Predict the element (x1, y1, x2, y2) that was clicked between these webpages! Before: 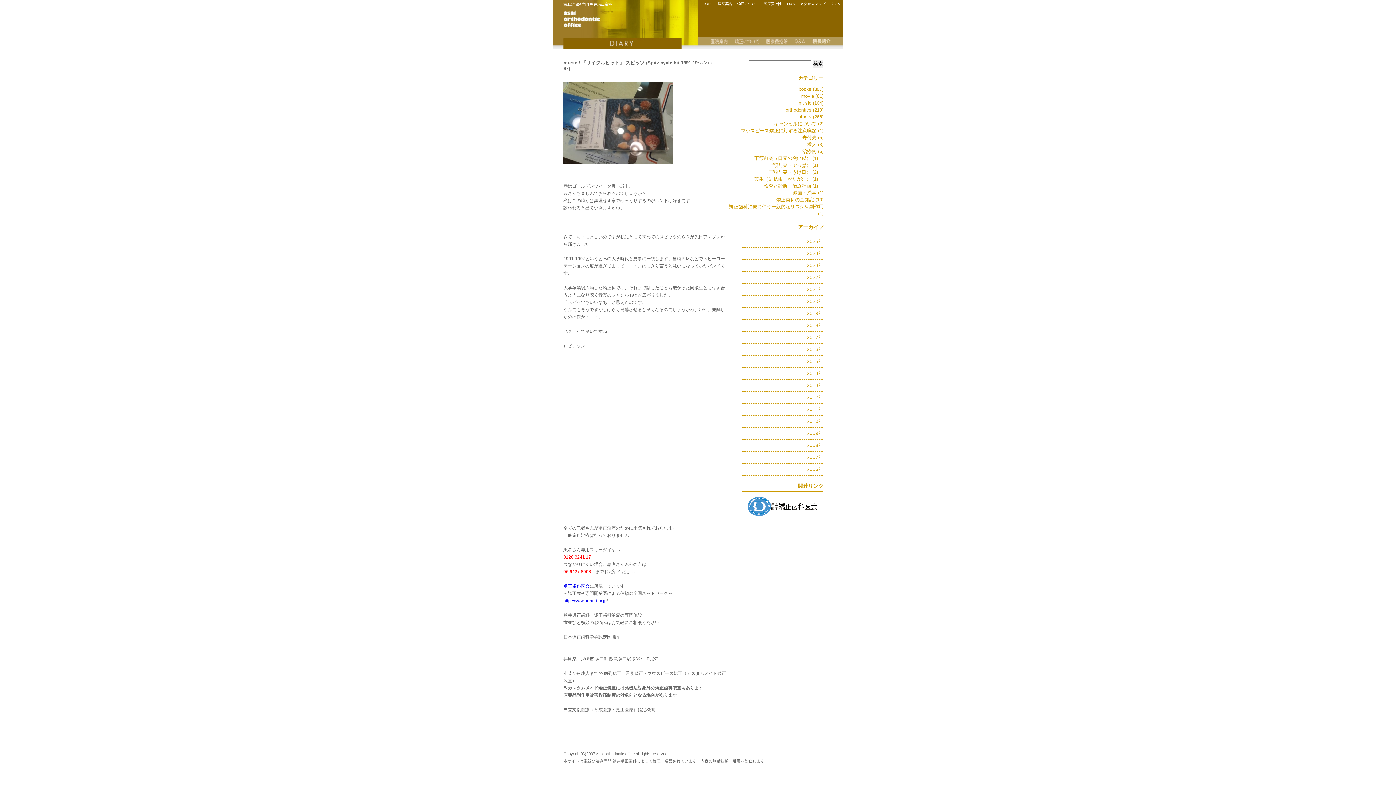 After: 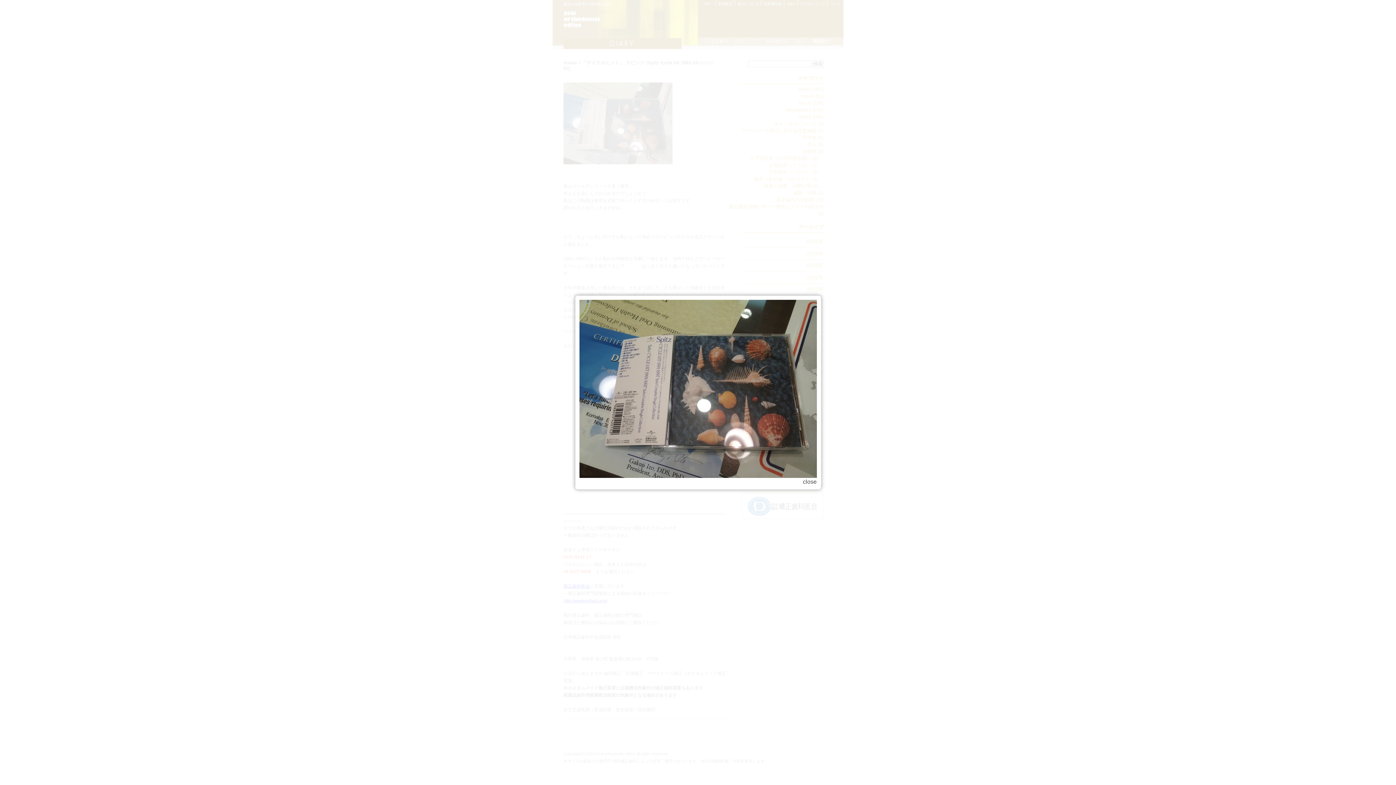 Action: bbox: (563, 80, 676, 85)